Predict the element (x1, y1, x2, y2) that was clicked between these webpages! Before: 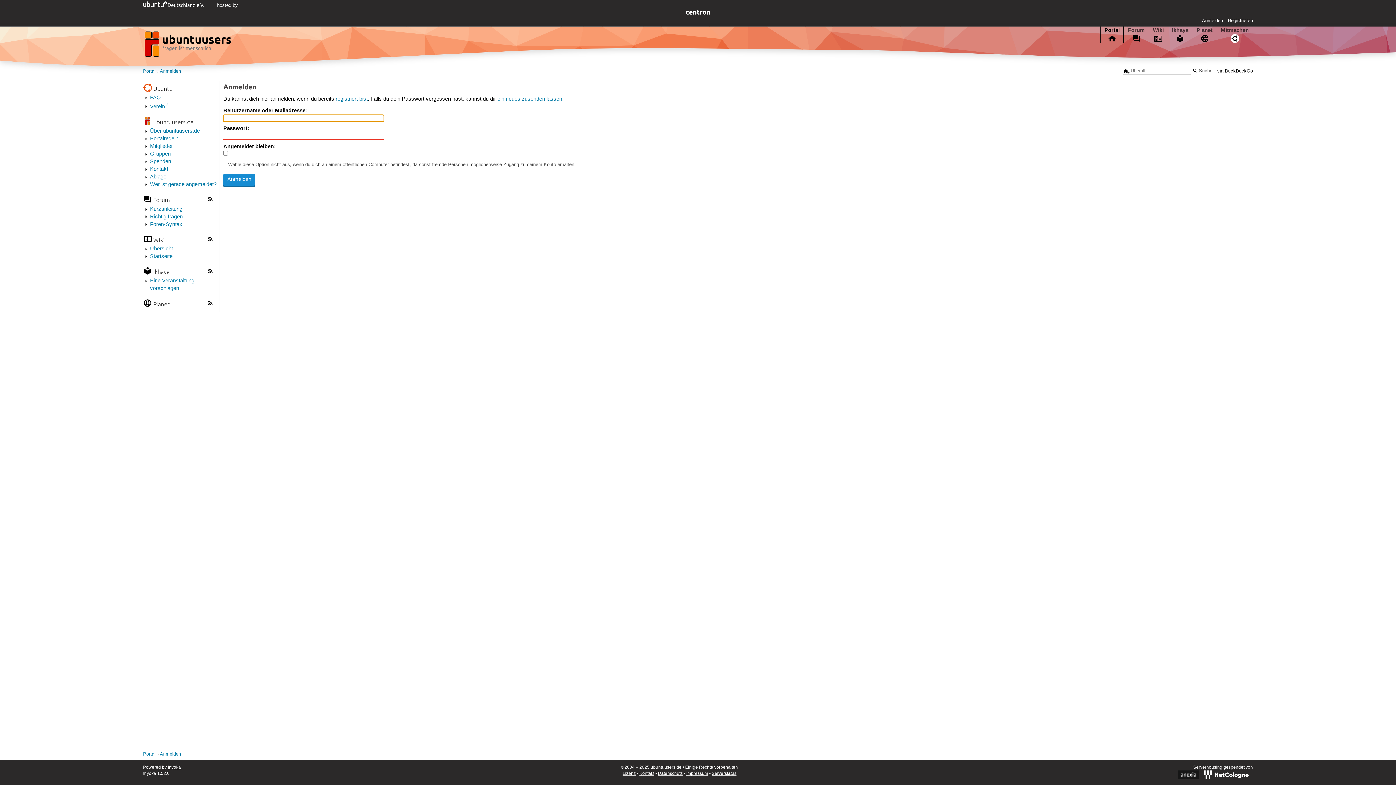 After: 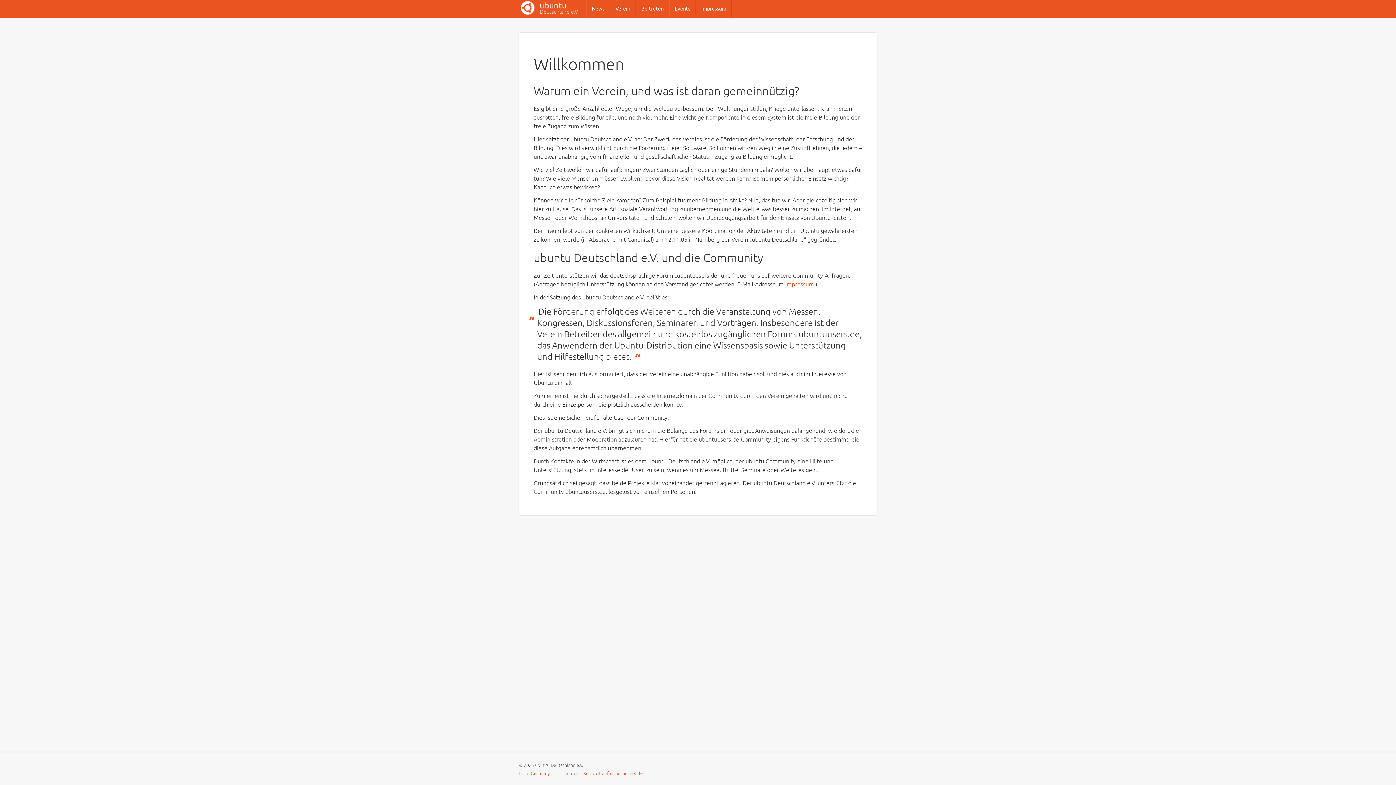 Action: label: Verein bbox: (150, 103, 168, 110)